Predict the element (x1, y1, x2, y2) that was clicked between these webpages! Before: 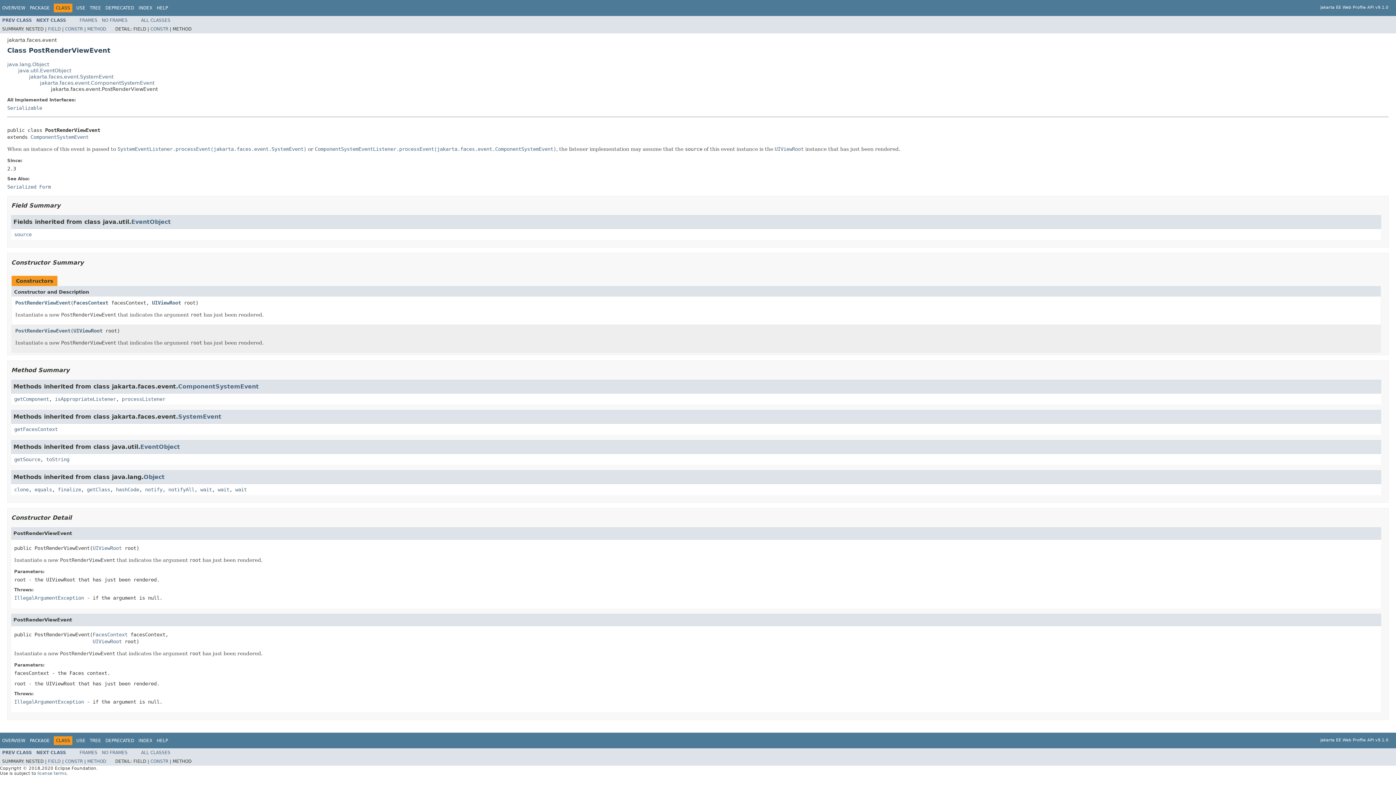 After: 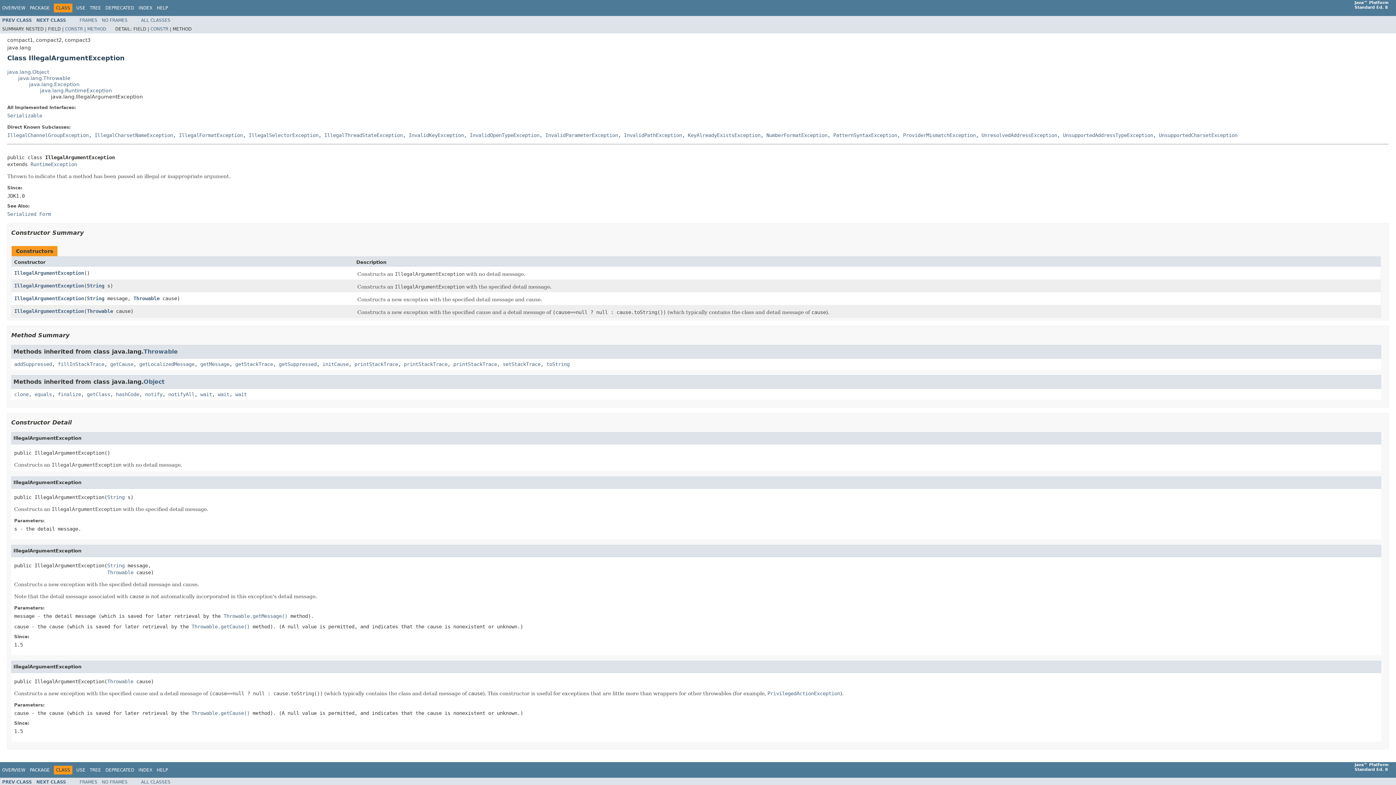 Action: bbox: (14, 595, 84, 600) label: IllegalArgumentException